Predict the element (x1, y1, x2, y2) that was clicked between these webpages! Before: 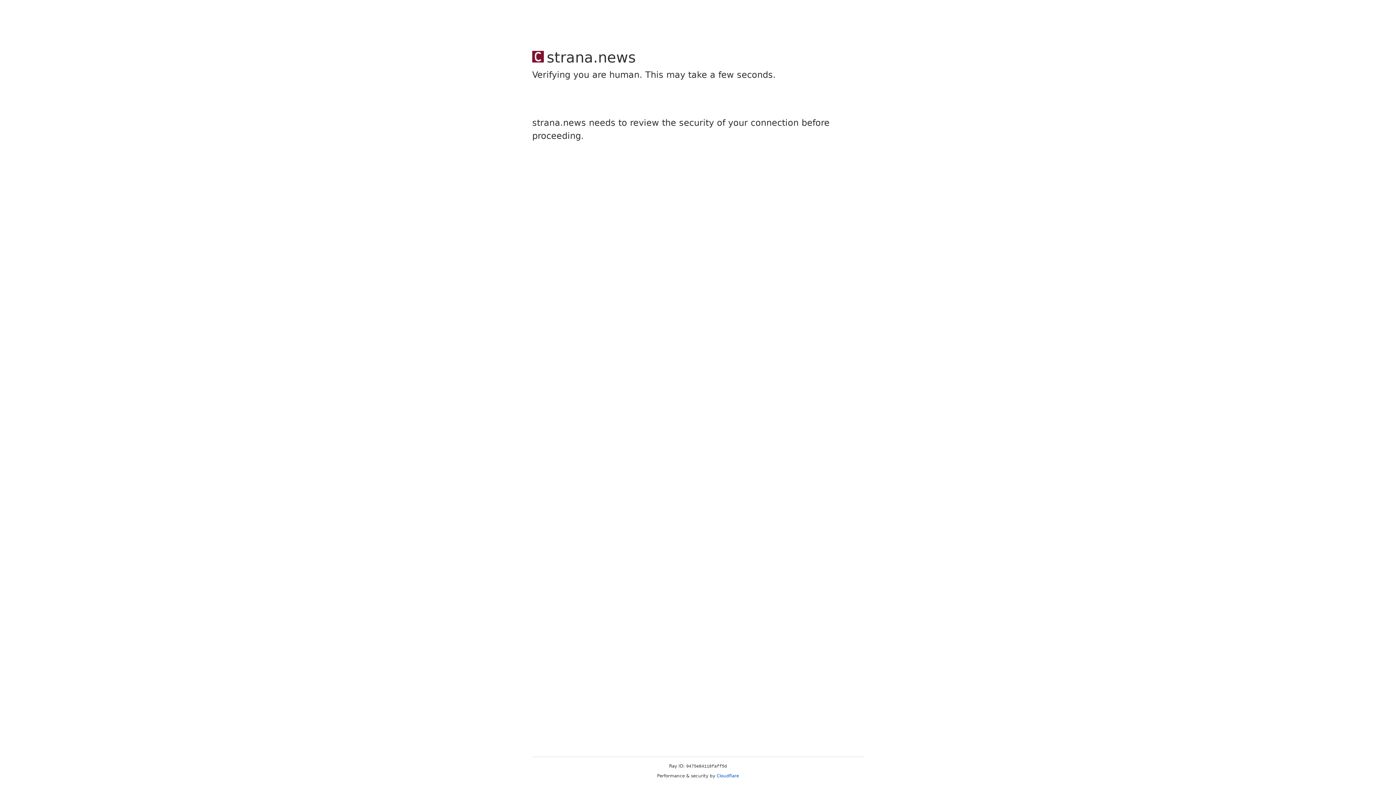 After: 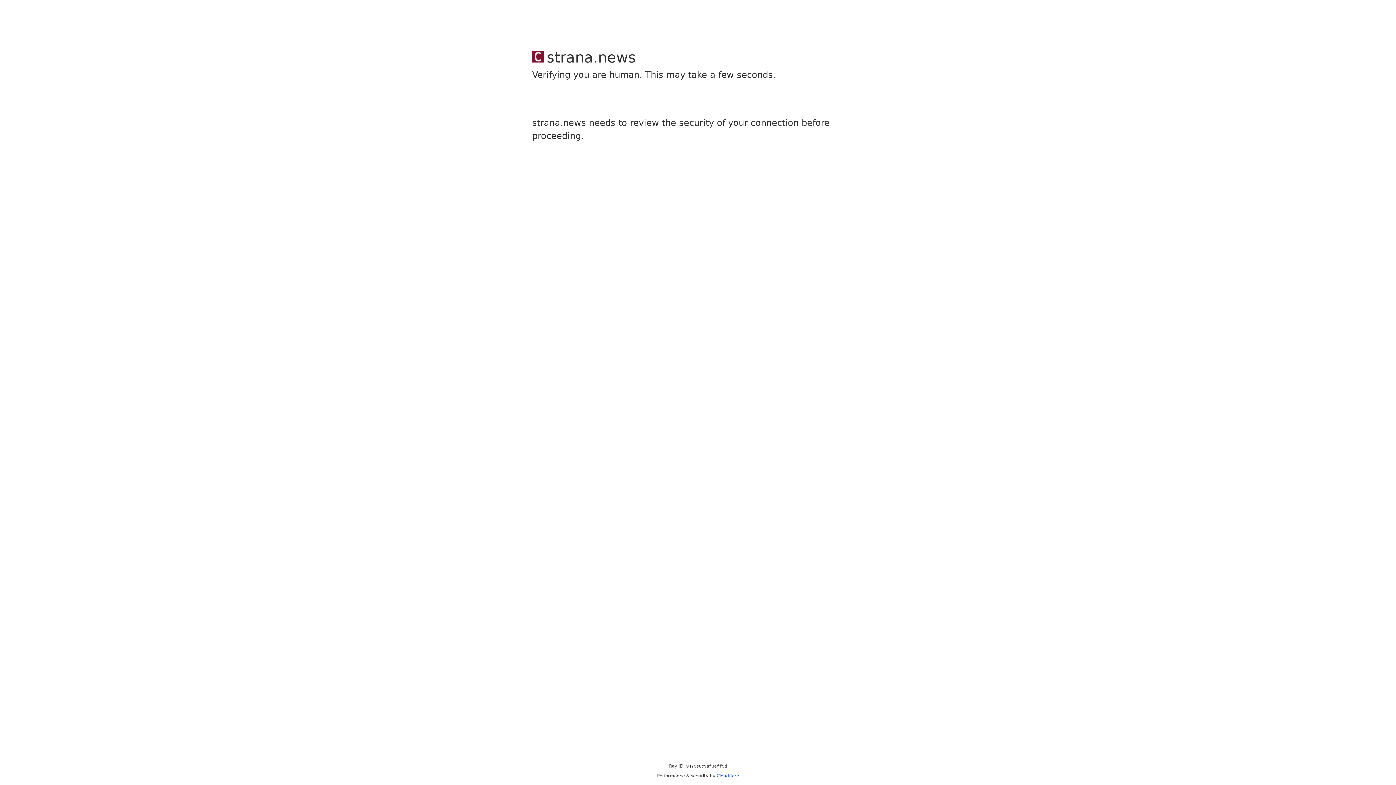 Action: bbox: (716, 773, 739, 778) label: Cloudflare